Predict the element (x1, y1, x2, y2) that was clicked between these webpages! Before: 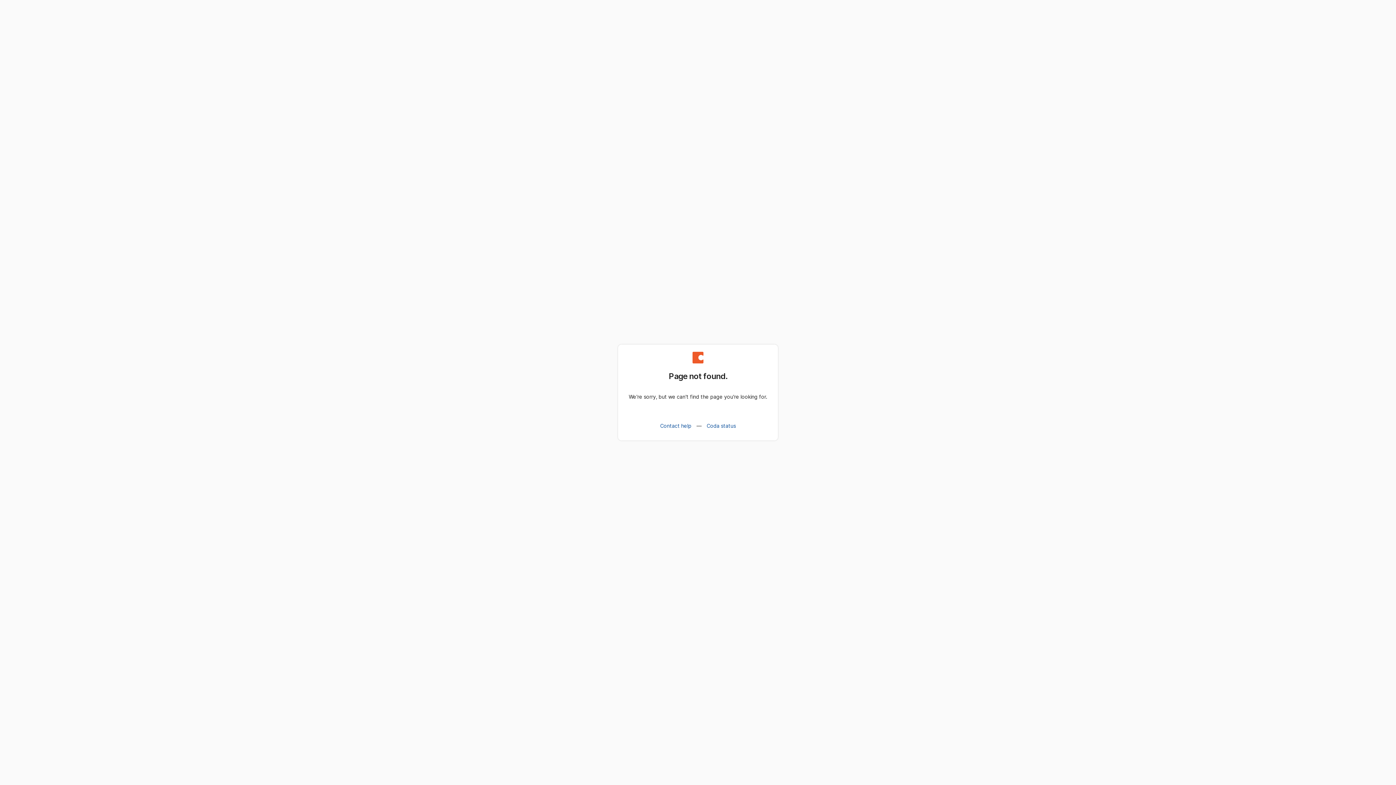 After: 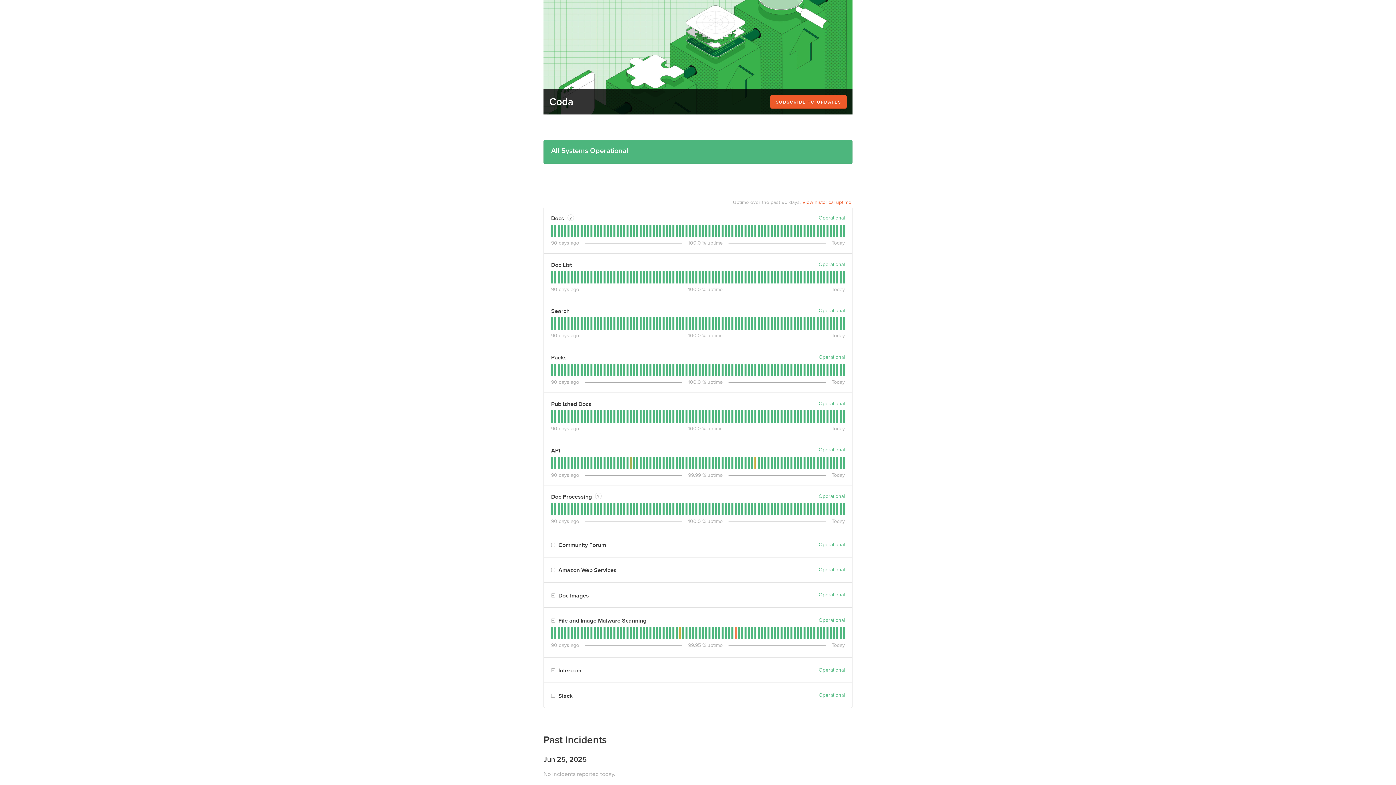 Action: label: Coda status bbox: (703, 419, 739, 432)